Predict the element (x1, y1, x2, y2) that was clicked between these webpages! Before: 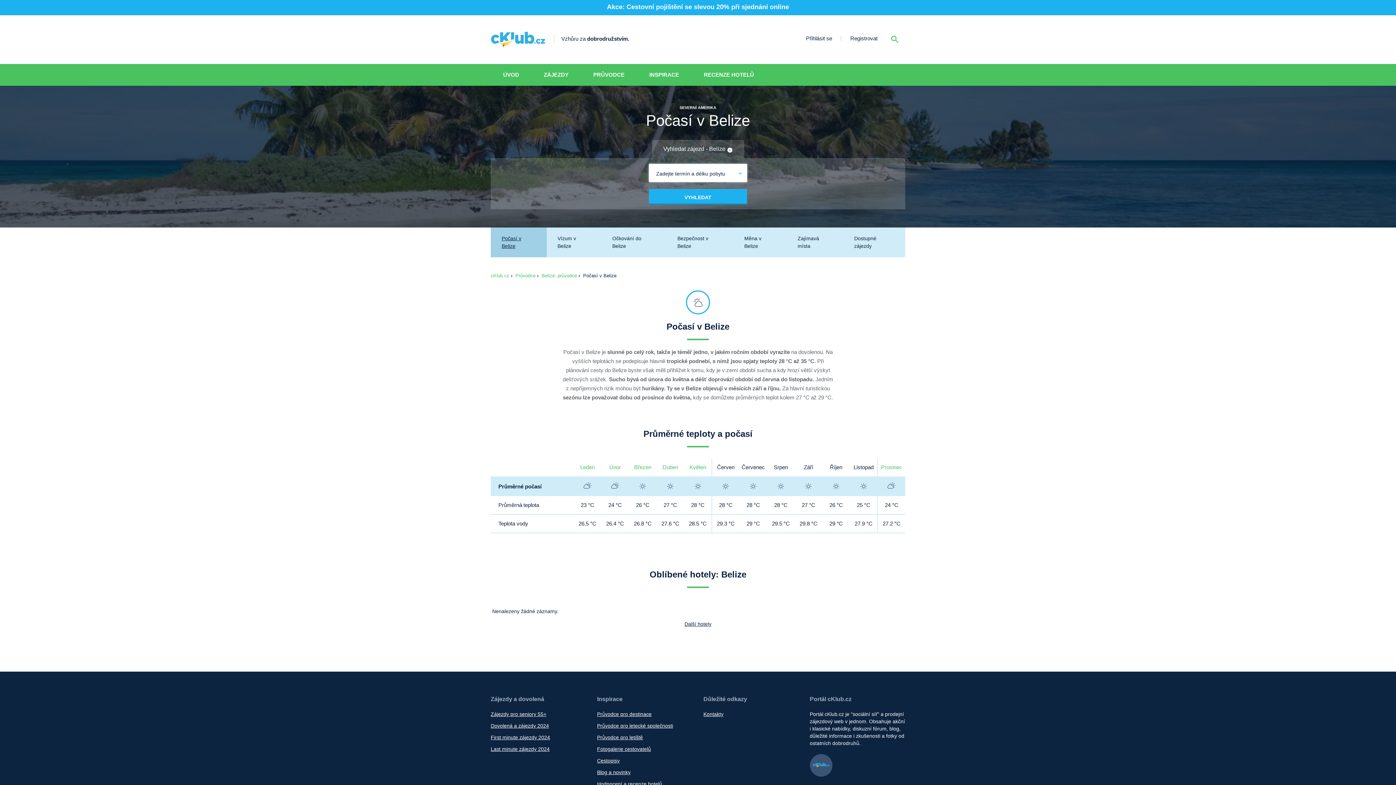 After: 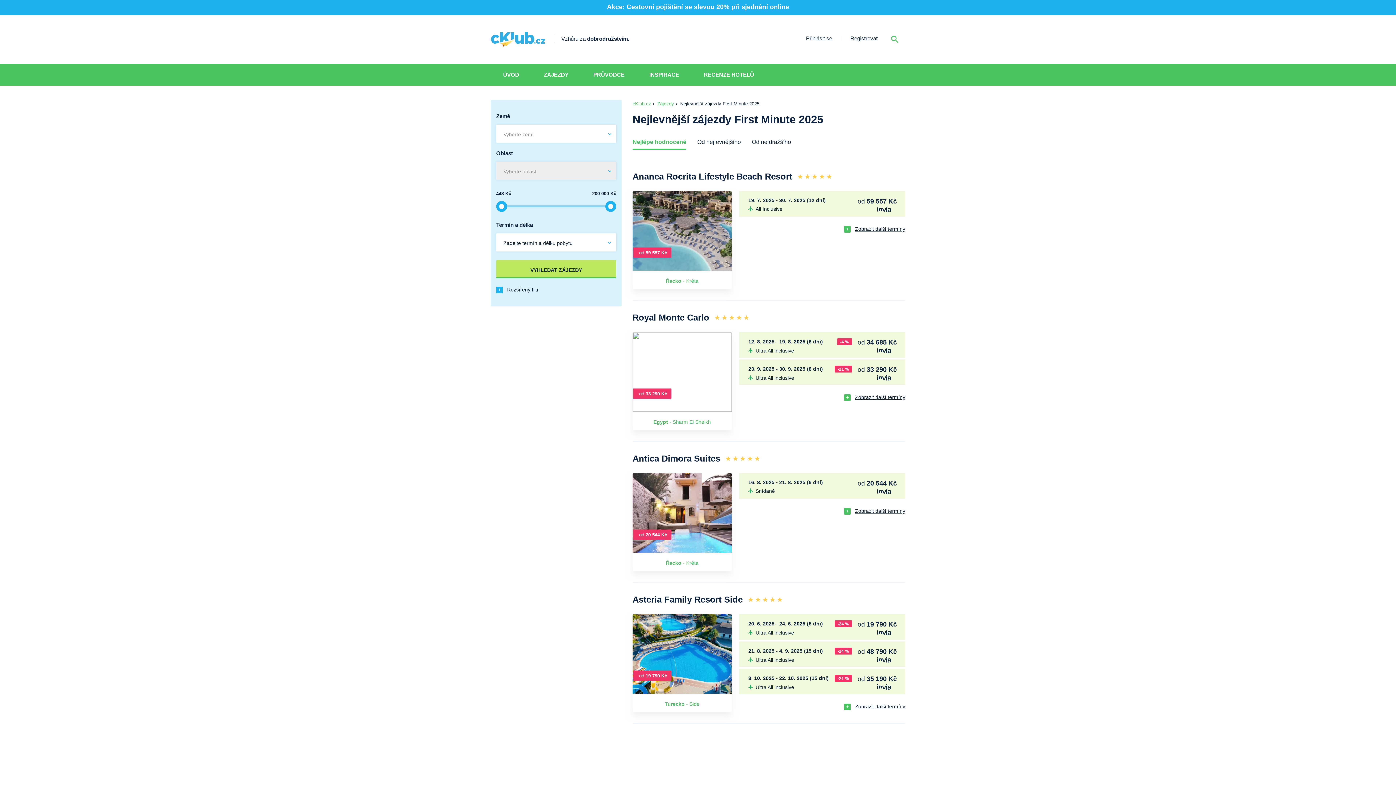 Action: bbox: (490, 734, 550, 740) label: First minute zájezdy 2024